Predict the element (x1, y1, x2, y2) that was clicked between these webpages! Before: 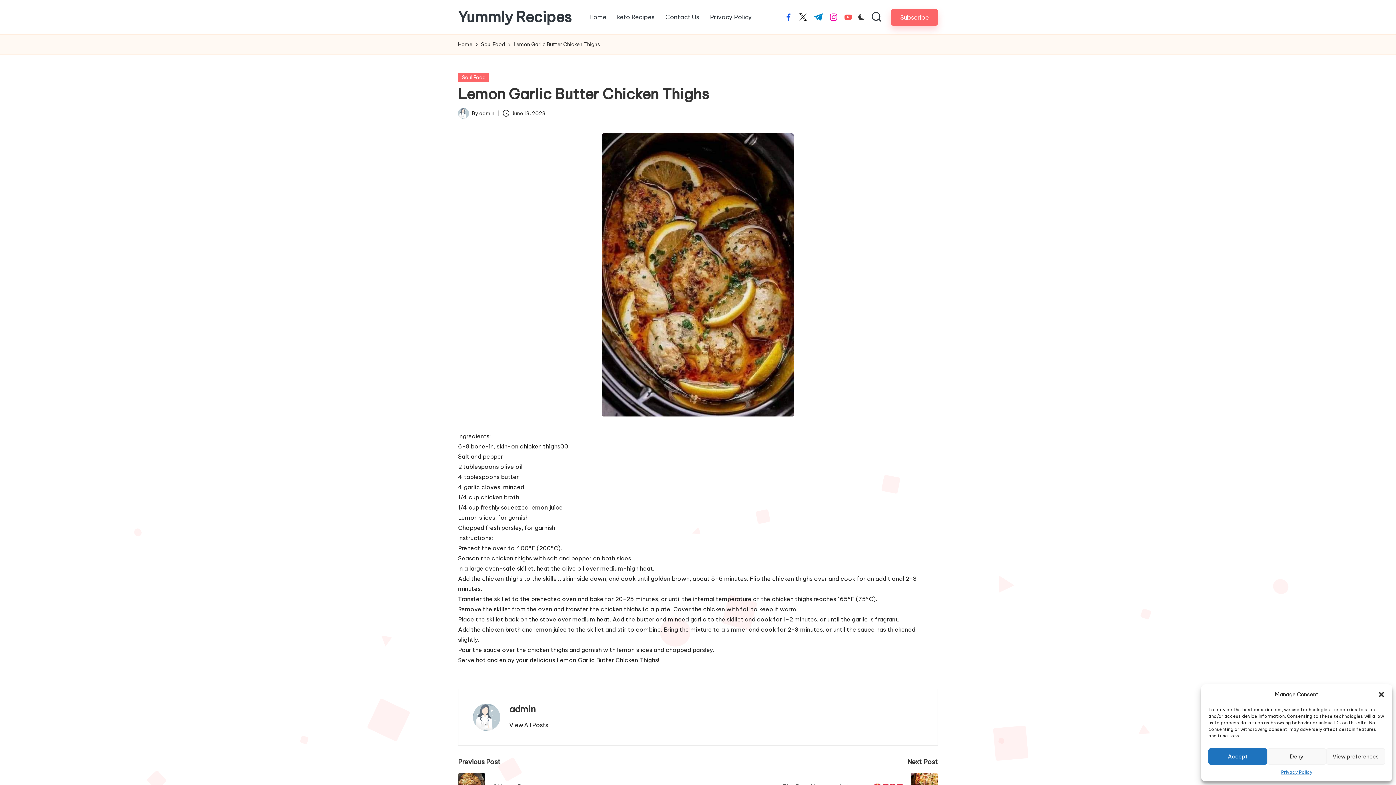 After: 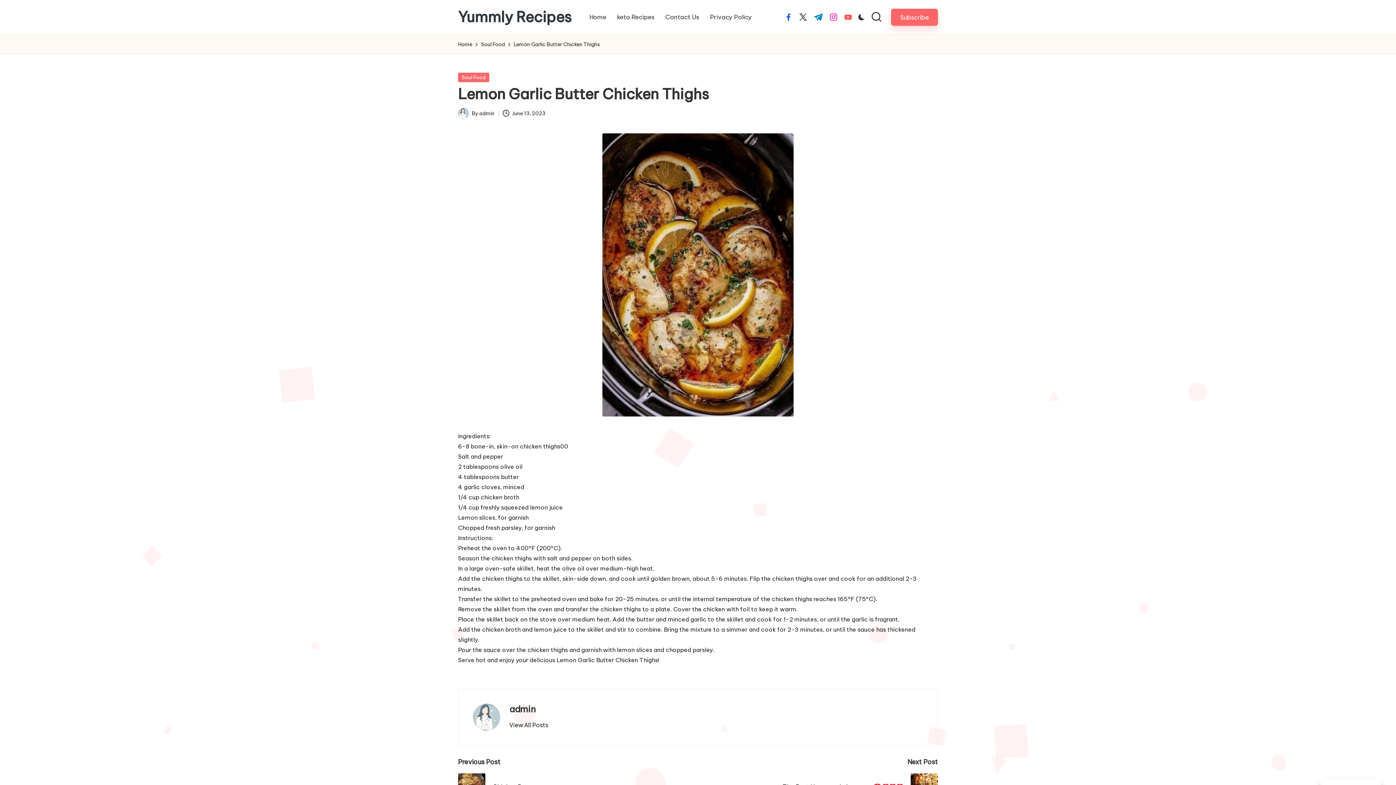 Action: bbox: (1208, 748, 1267, 765) label: Accept